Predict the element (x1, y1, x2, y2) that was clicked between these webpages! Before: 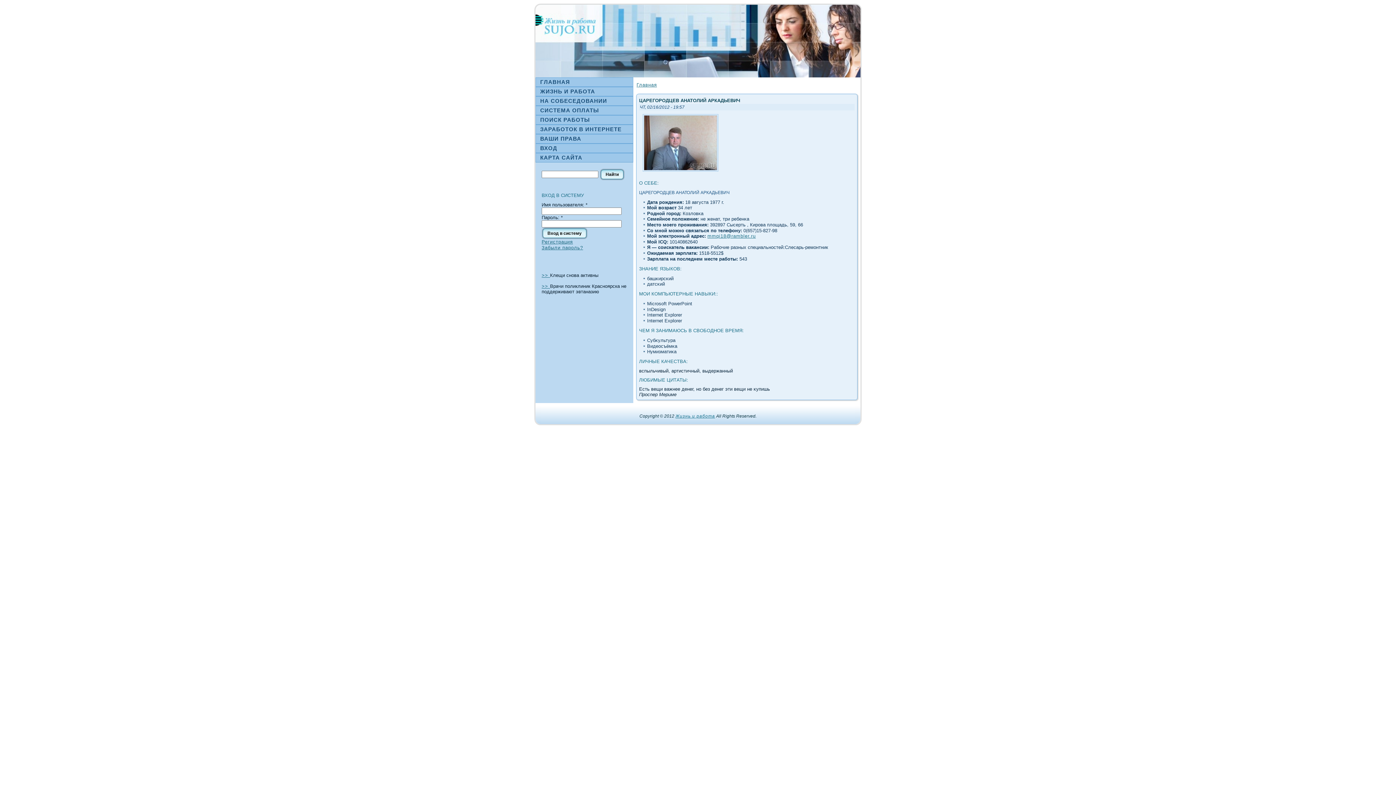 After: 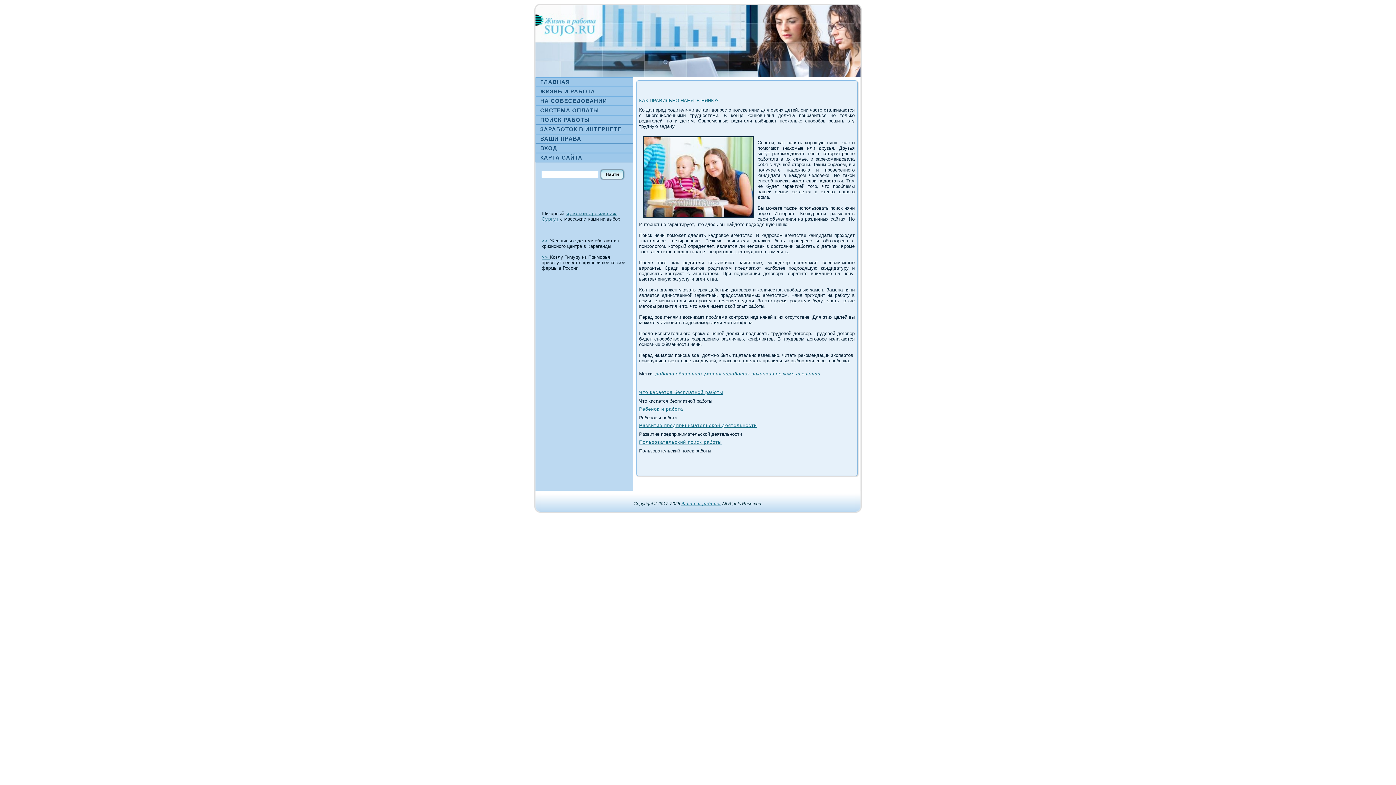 Action: label: Жизнь и работа bbox: (675, 413, 715, 418)